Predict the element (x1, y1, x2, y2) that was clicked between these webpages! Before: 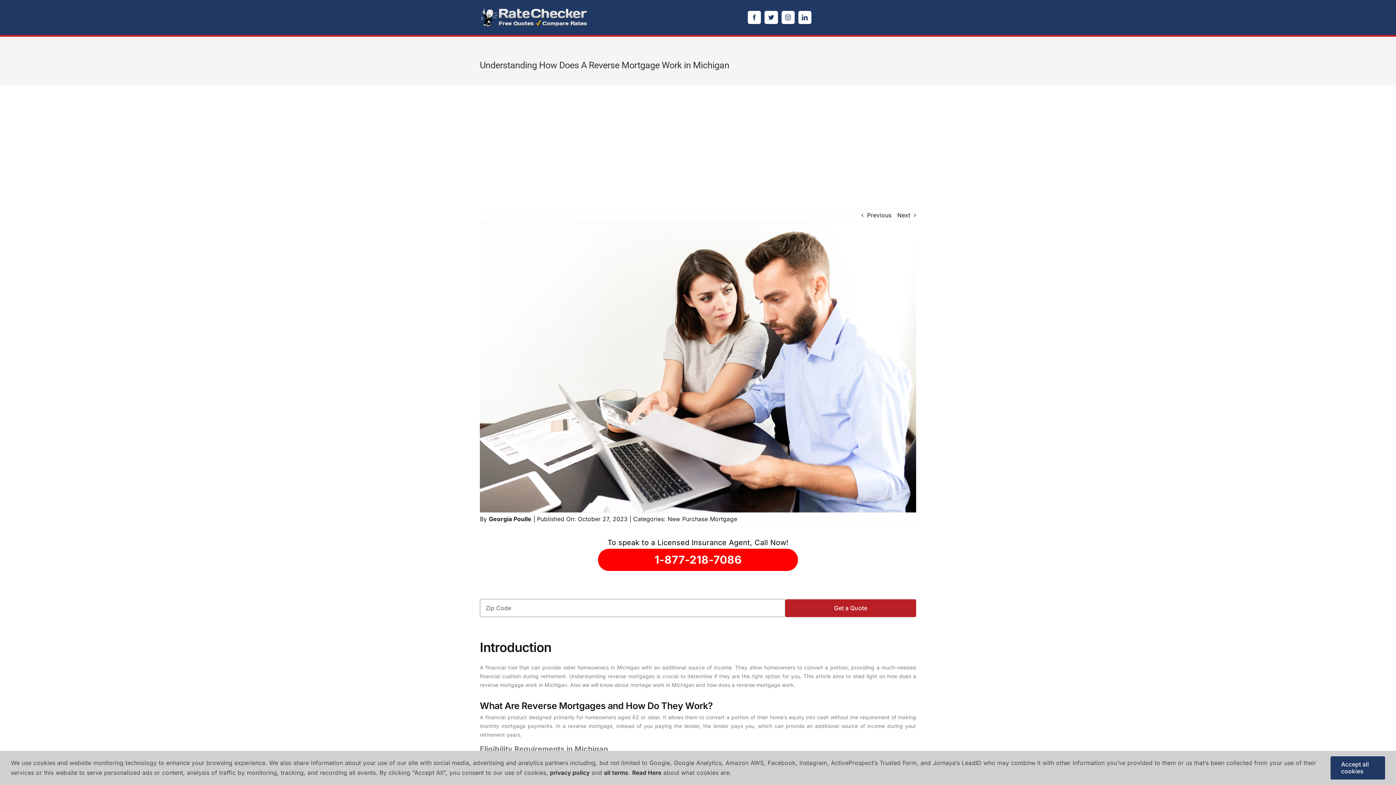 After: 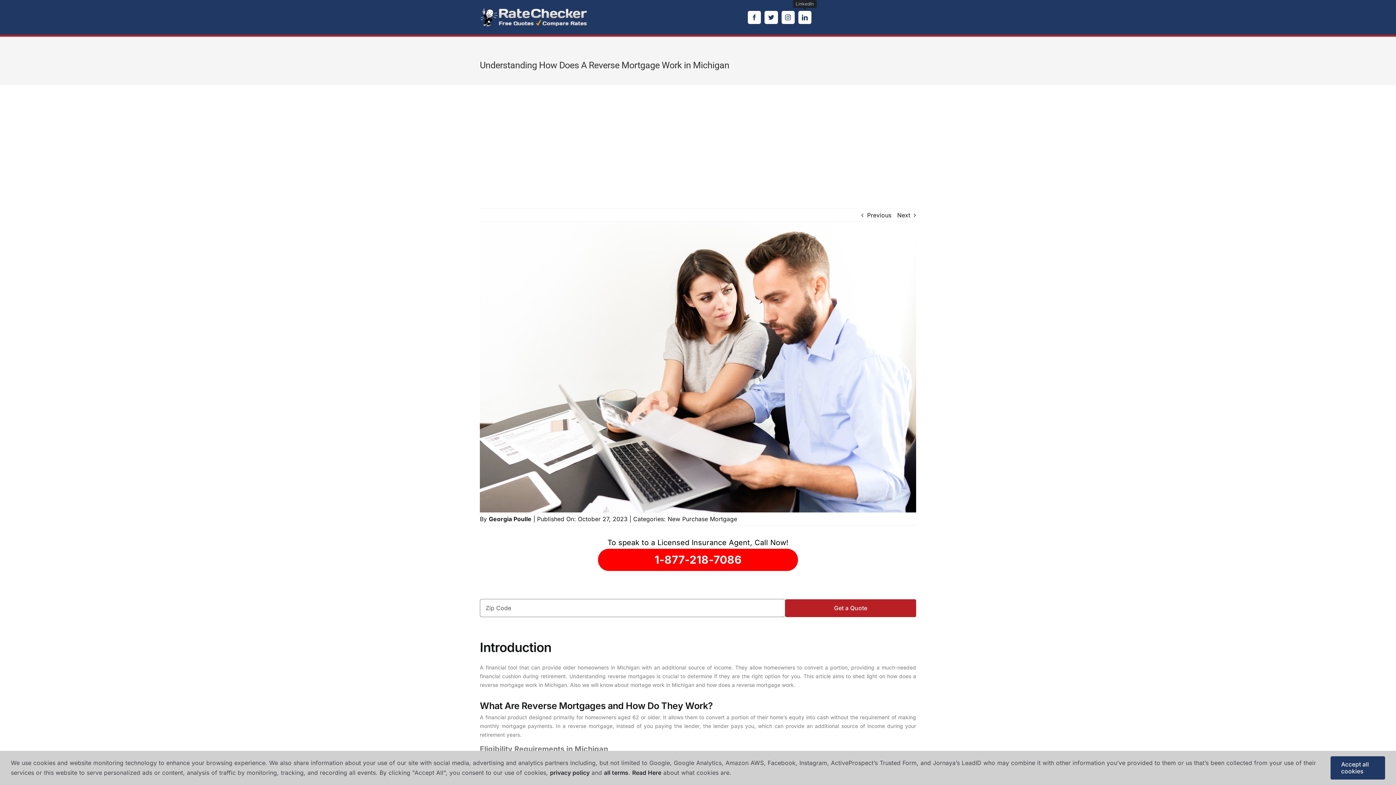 Action: label: linkedin bbox: (798, 10, 811, 24)